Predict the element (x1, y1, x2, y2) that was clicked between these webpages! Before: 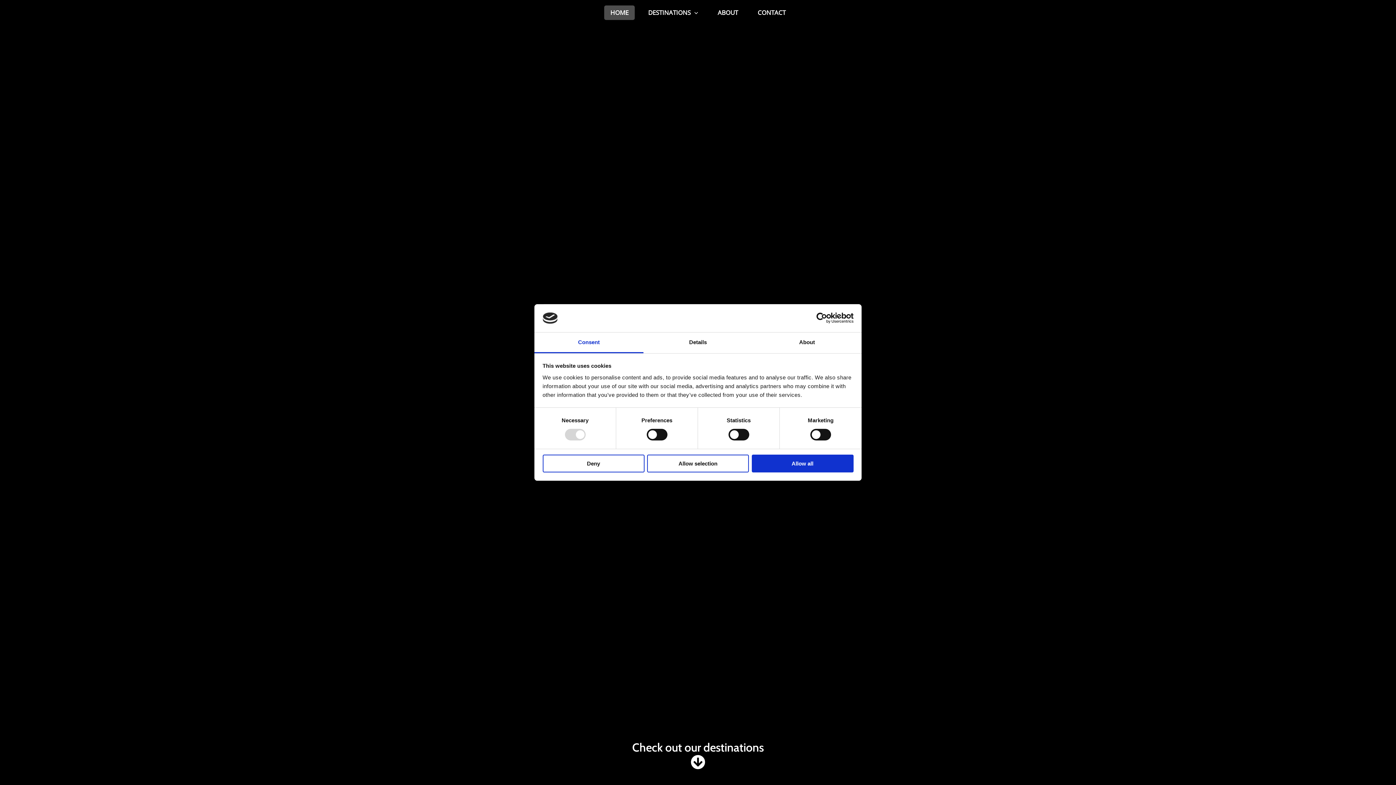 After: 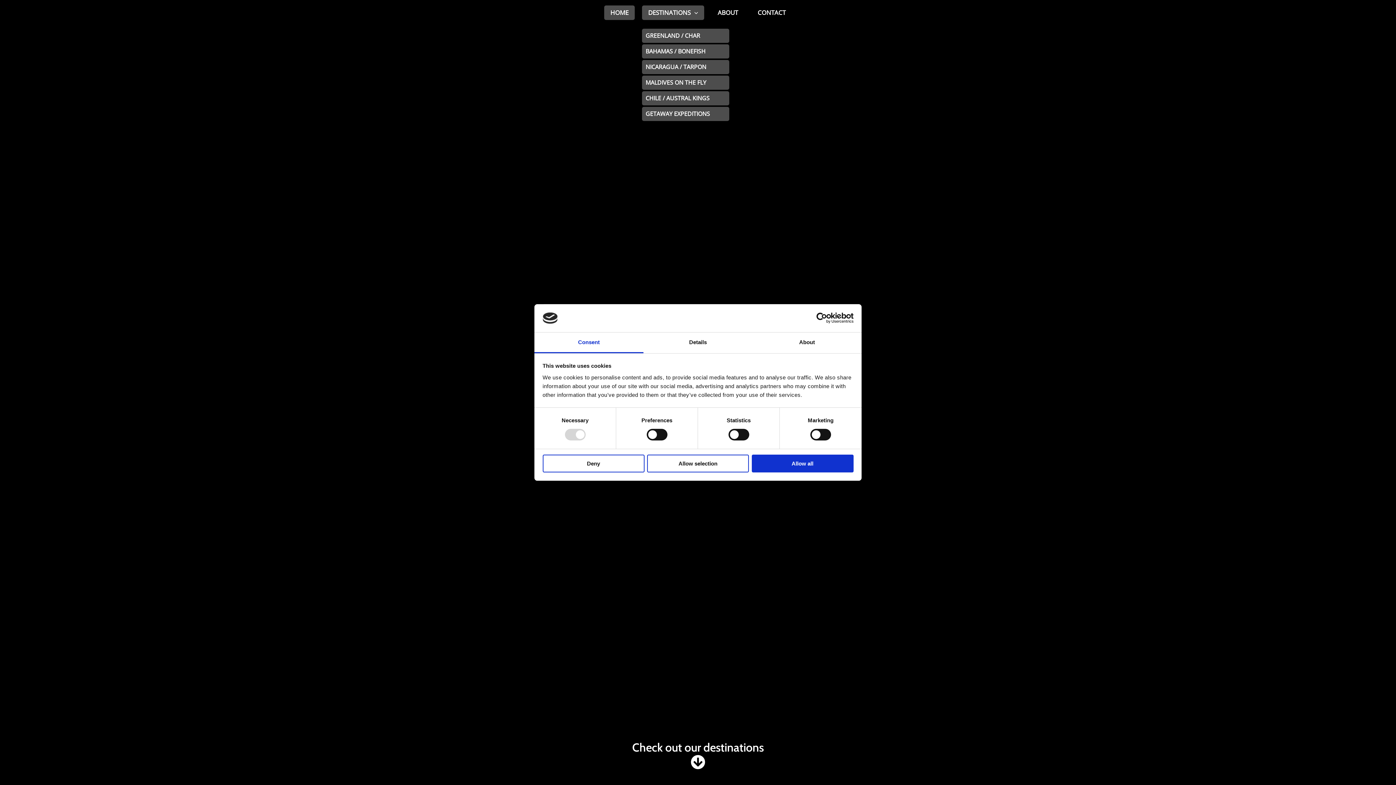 Action: label: DESTINATIONS bbox: (642, 5, 704, 20)